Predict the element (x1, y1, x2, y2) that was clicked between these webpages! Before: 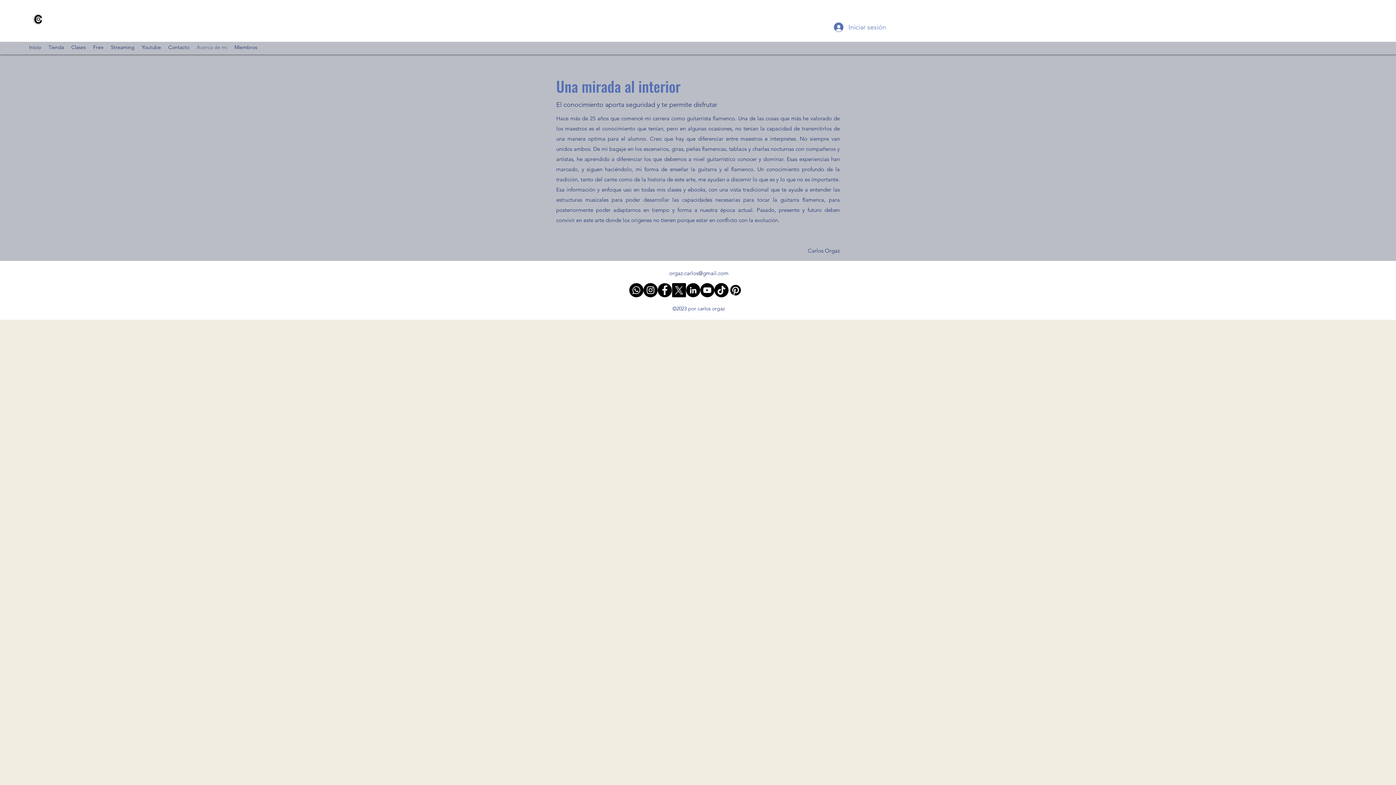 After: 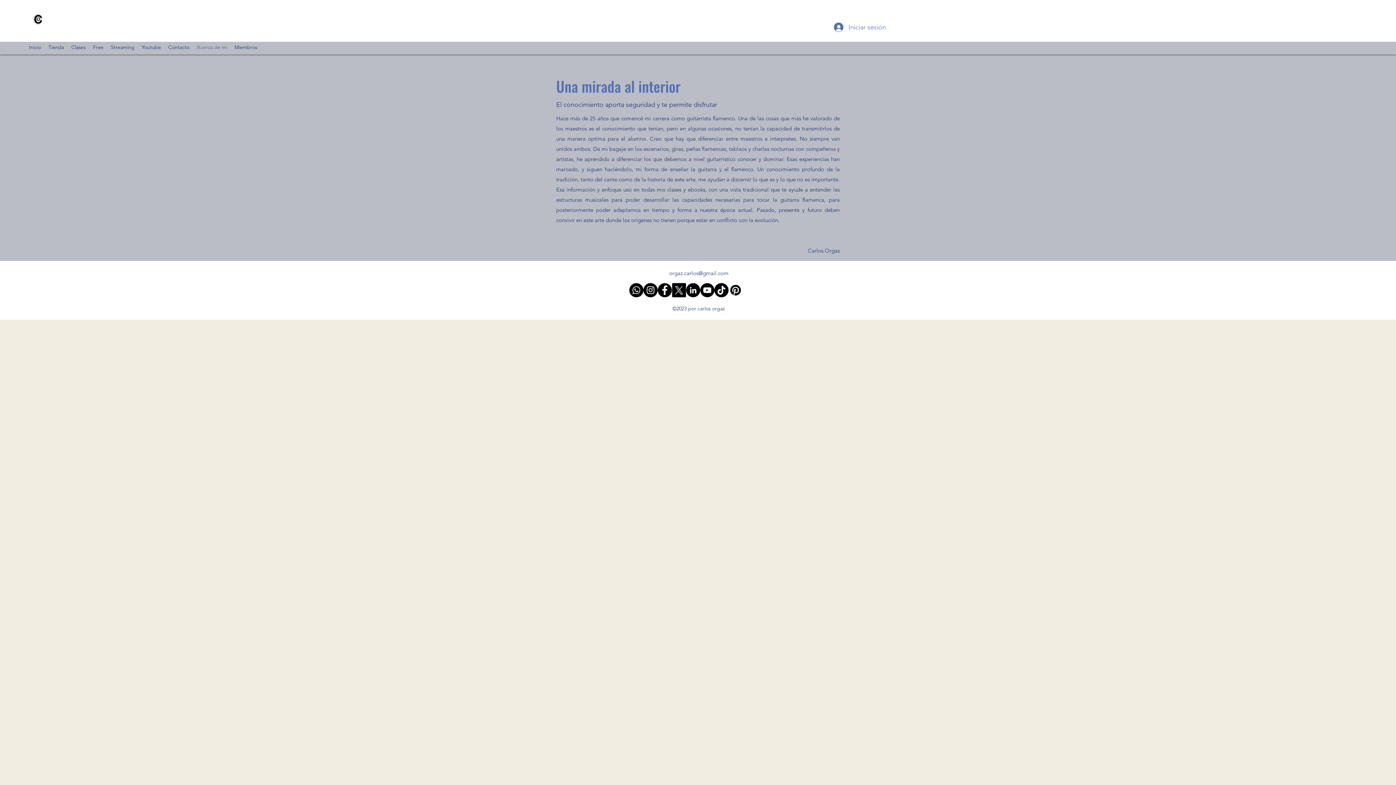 Action: label: Whatsapp bbox: (629, 283, 643, 297)